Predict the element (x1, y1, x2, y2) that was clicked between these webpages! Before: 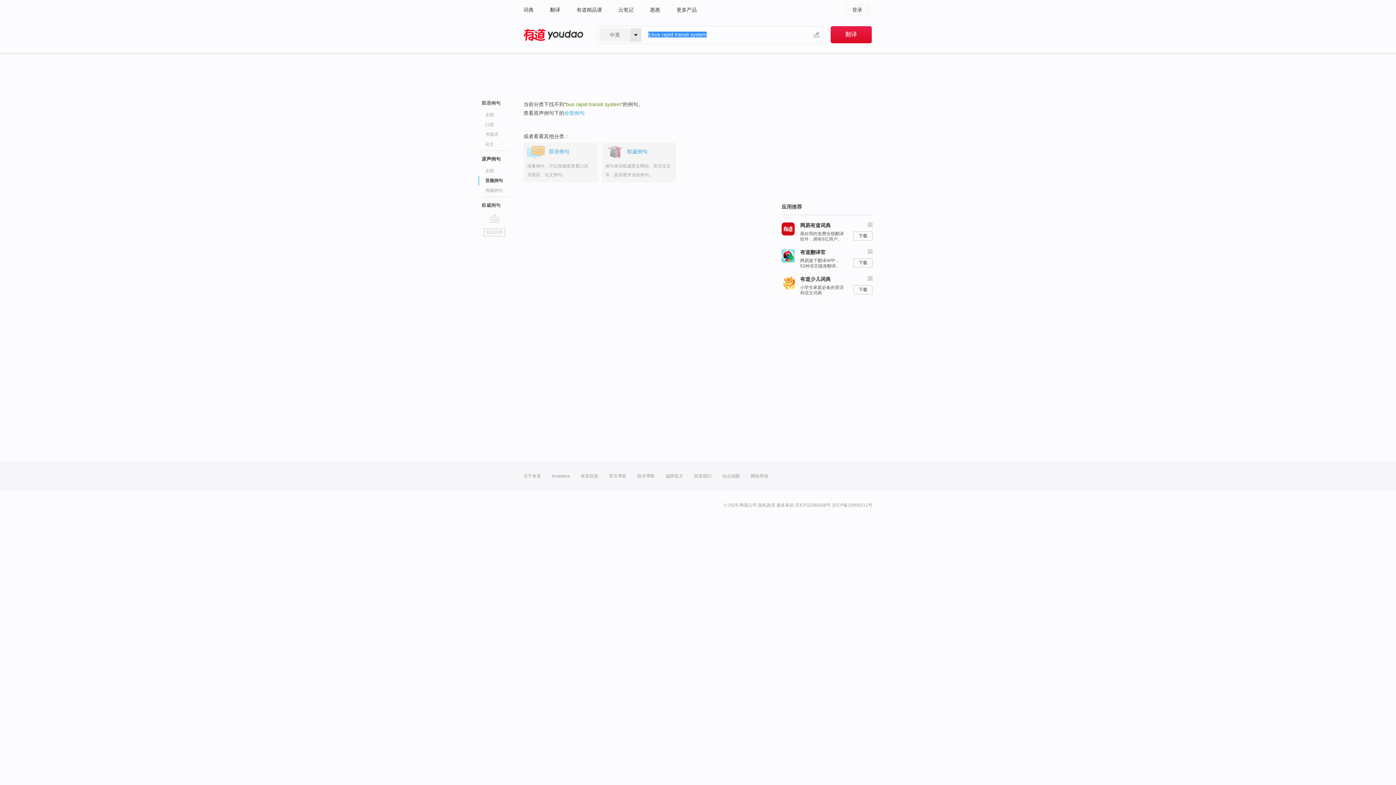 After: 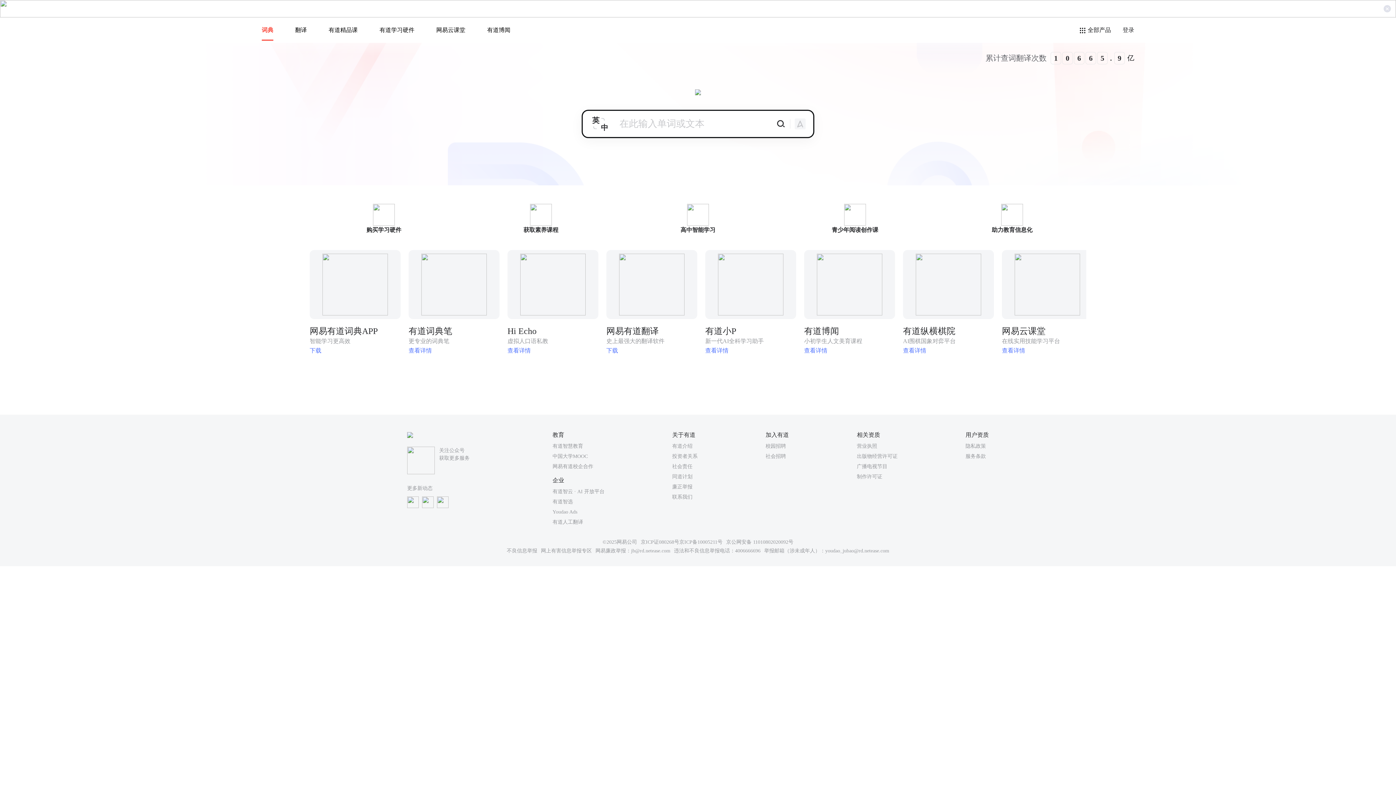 Action: label: 返回词典 bbox: (483, 228, 505, 236)